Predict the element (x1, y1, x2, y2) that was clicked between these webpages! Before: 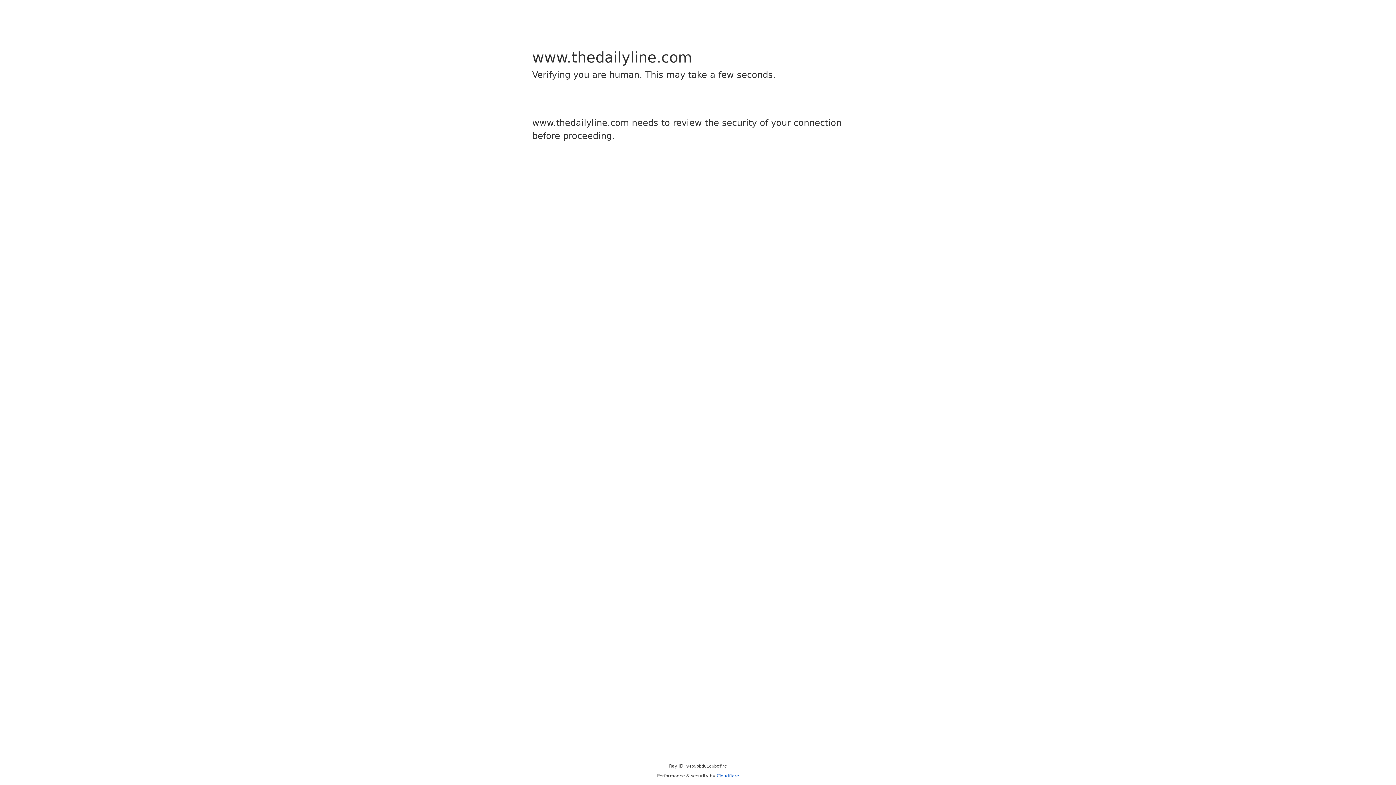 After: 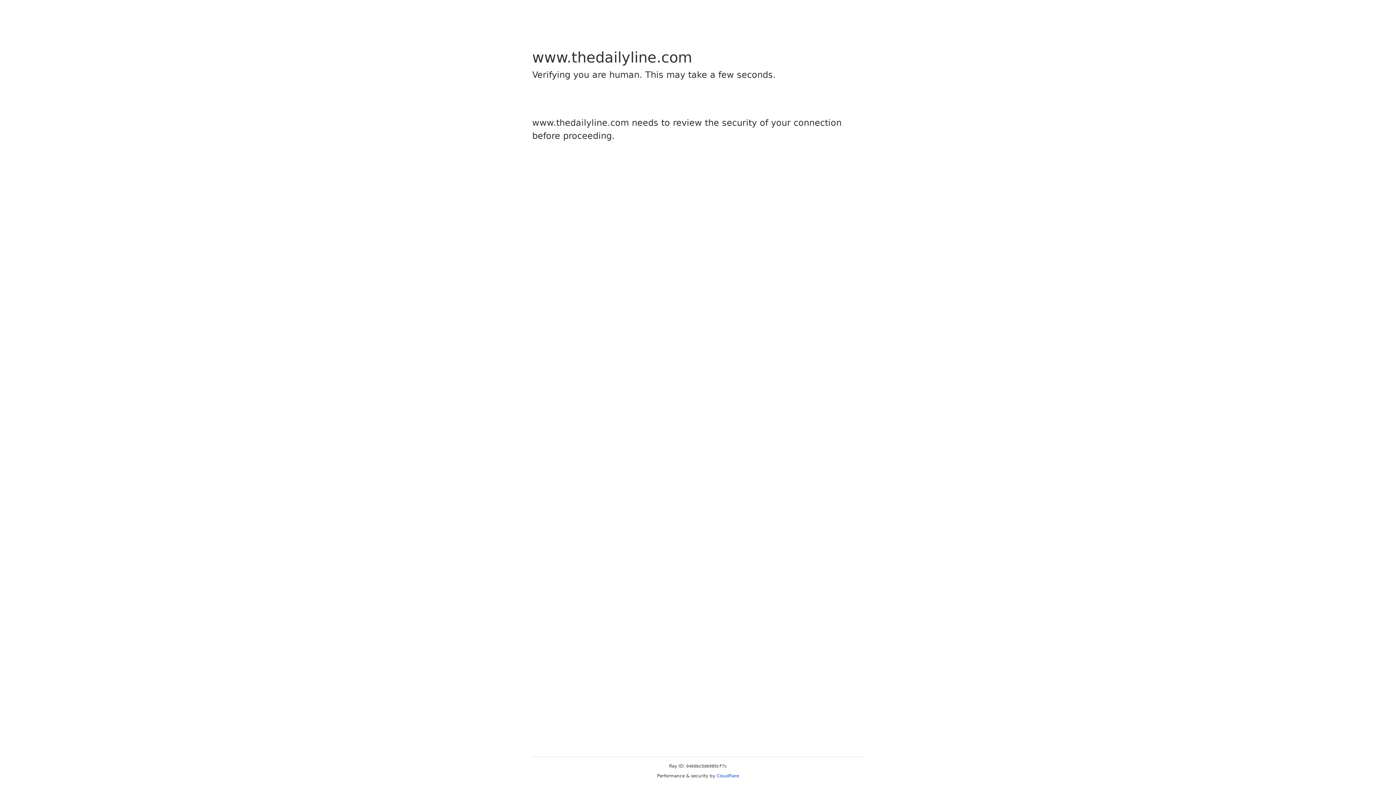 Action: label: Cloudflare bbox: (716, 773, 739, 778)